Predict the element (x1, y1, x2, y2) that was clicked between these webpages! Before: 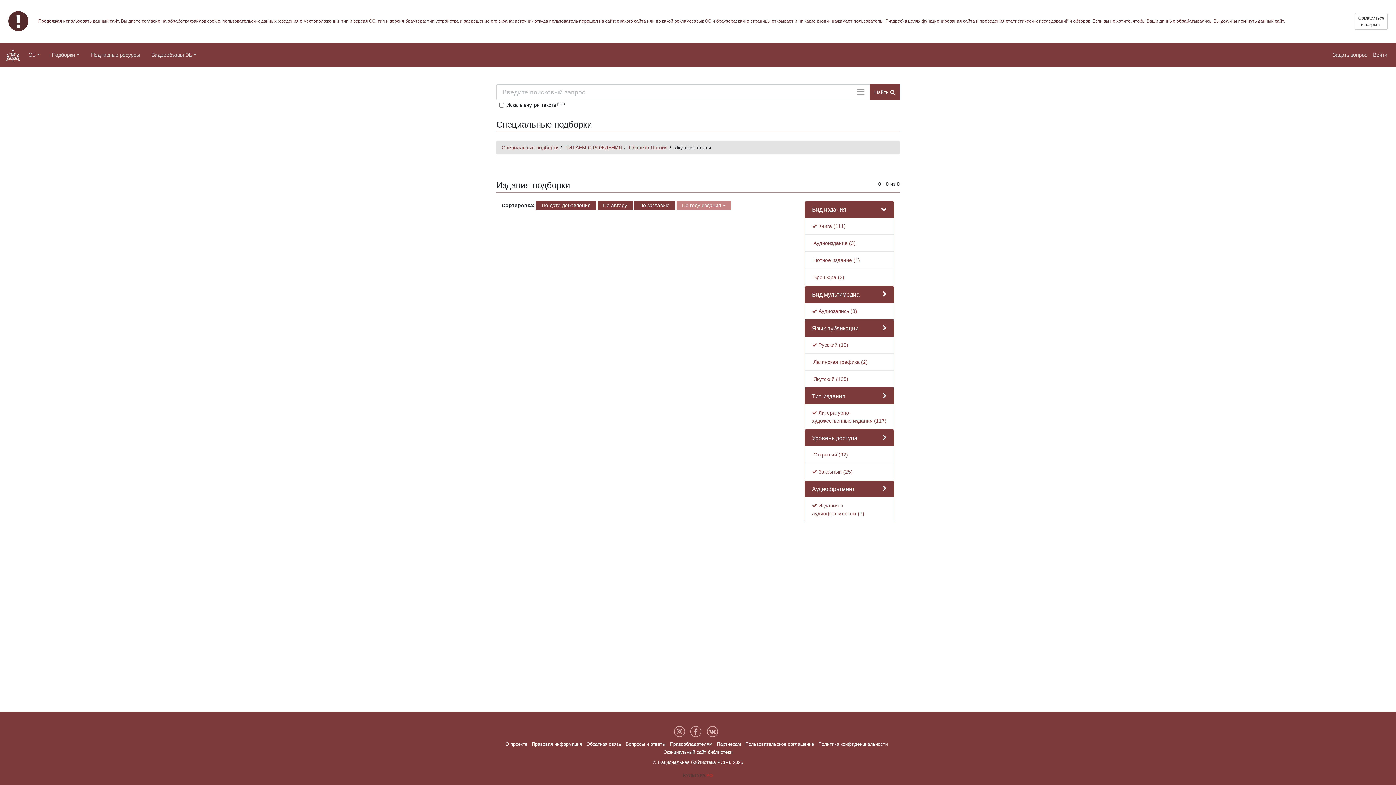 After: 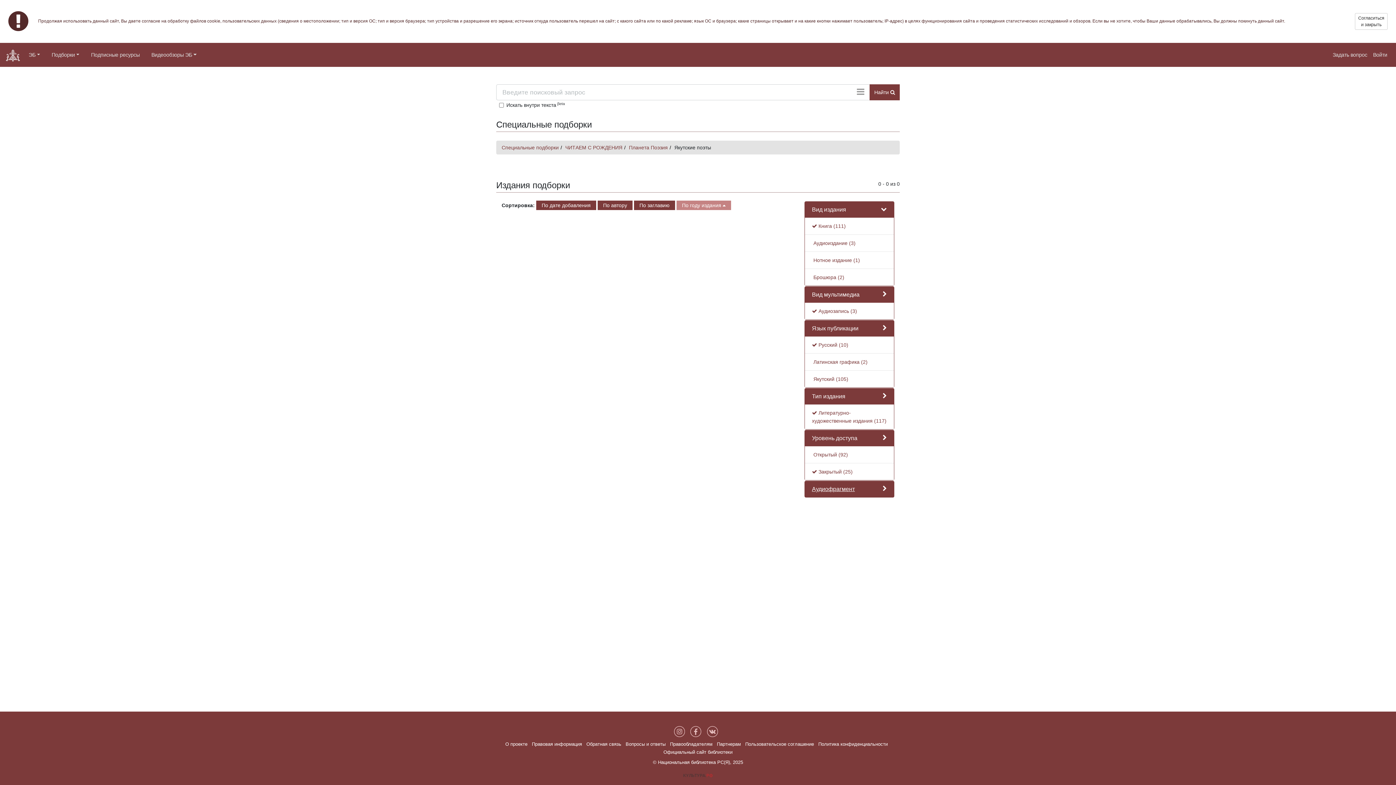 Action: label: Аудиофрагмент bbox: (812, 486, 855, 492)